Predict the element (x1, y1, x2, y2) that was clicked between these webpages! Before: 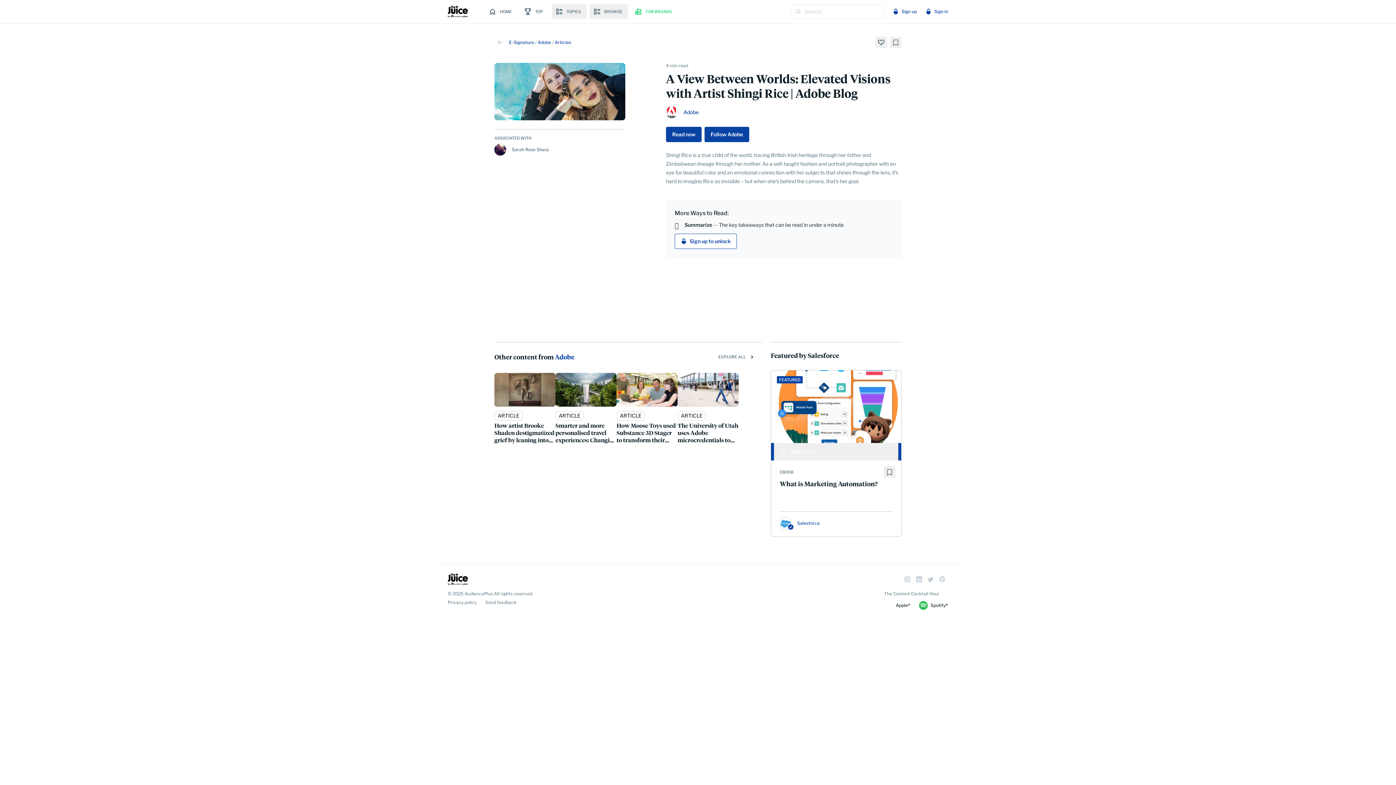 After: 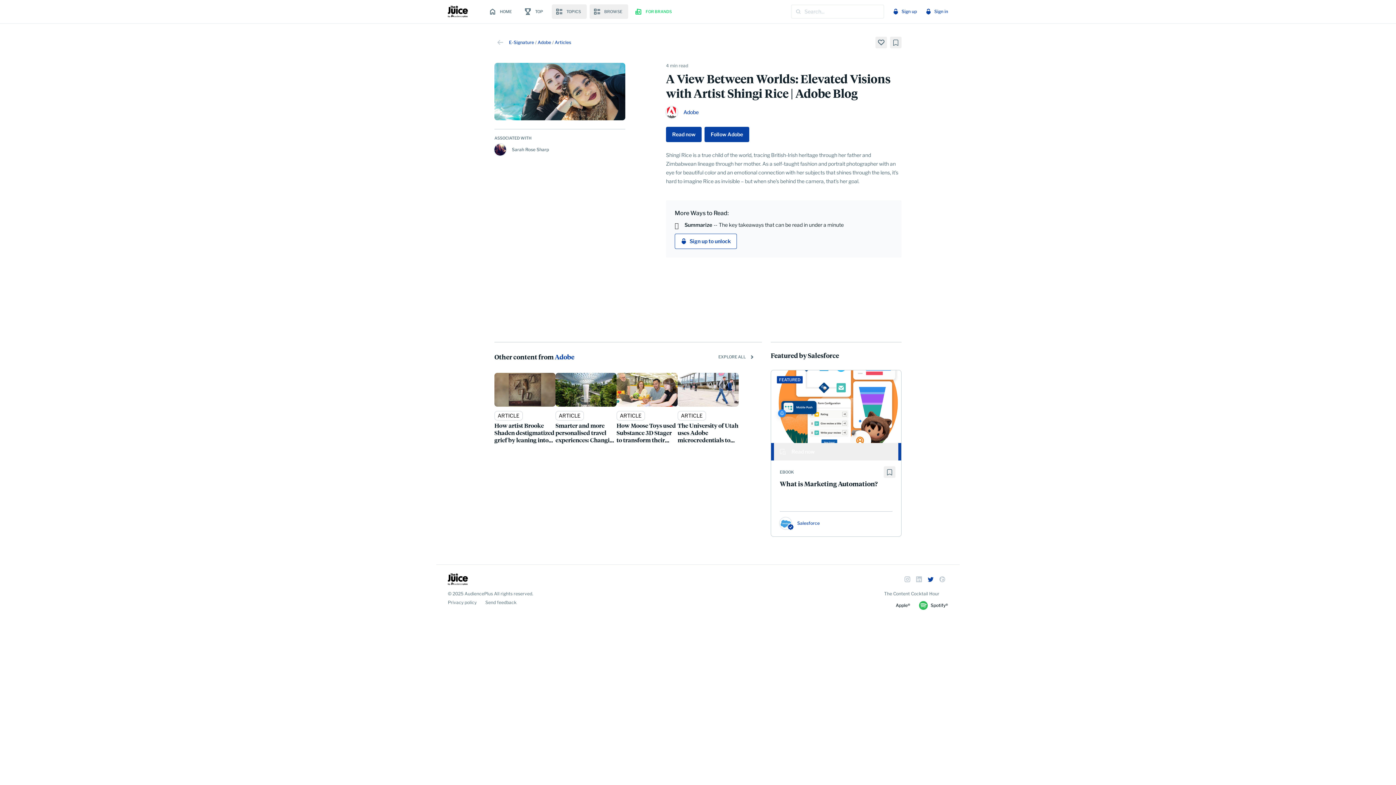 Action: bbox: (925, 573, 936, 585)